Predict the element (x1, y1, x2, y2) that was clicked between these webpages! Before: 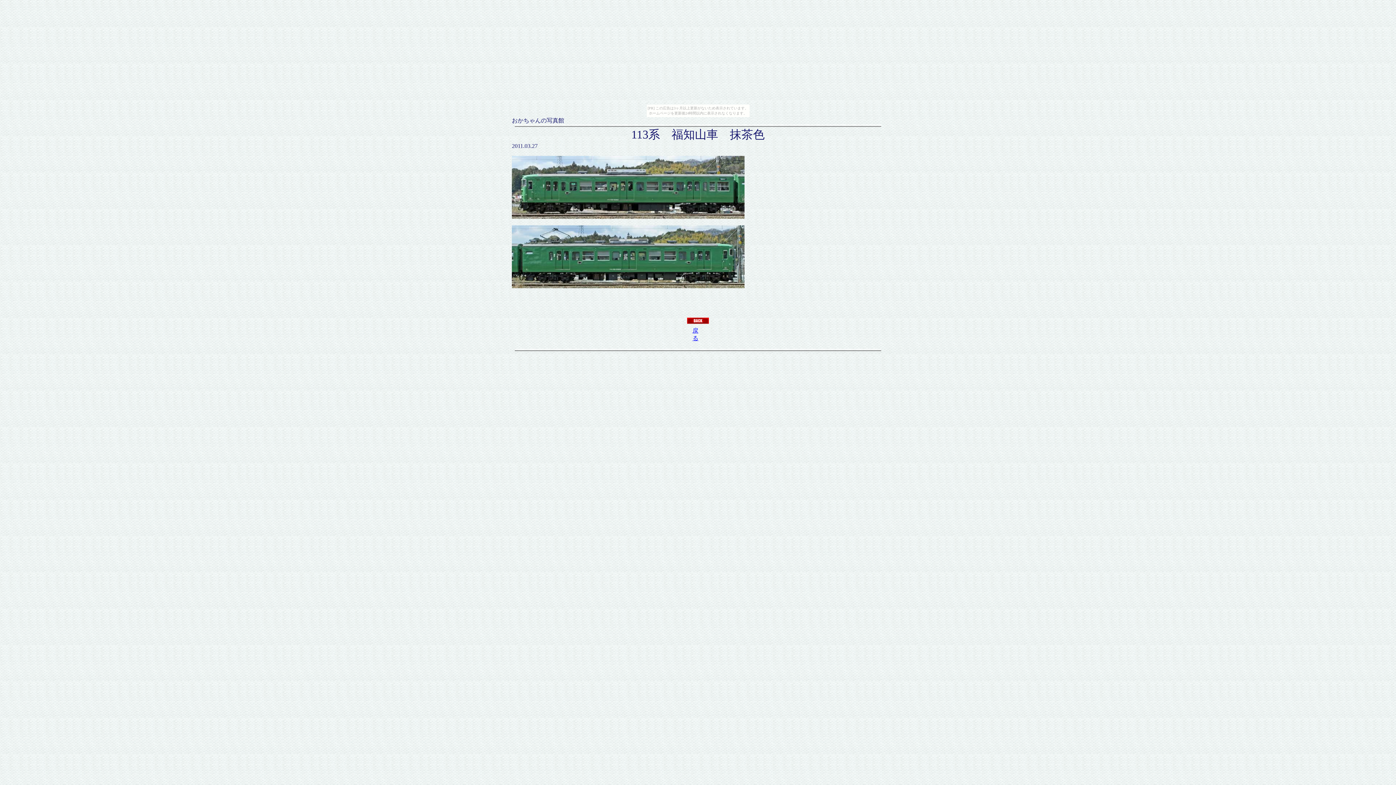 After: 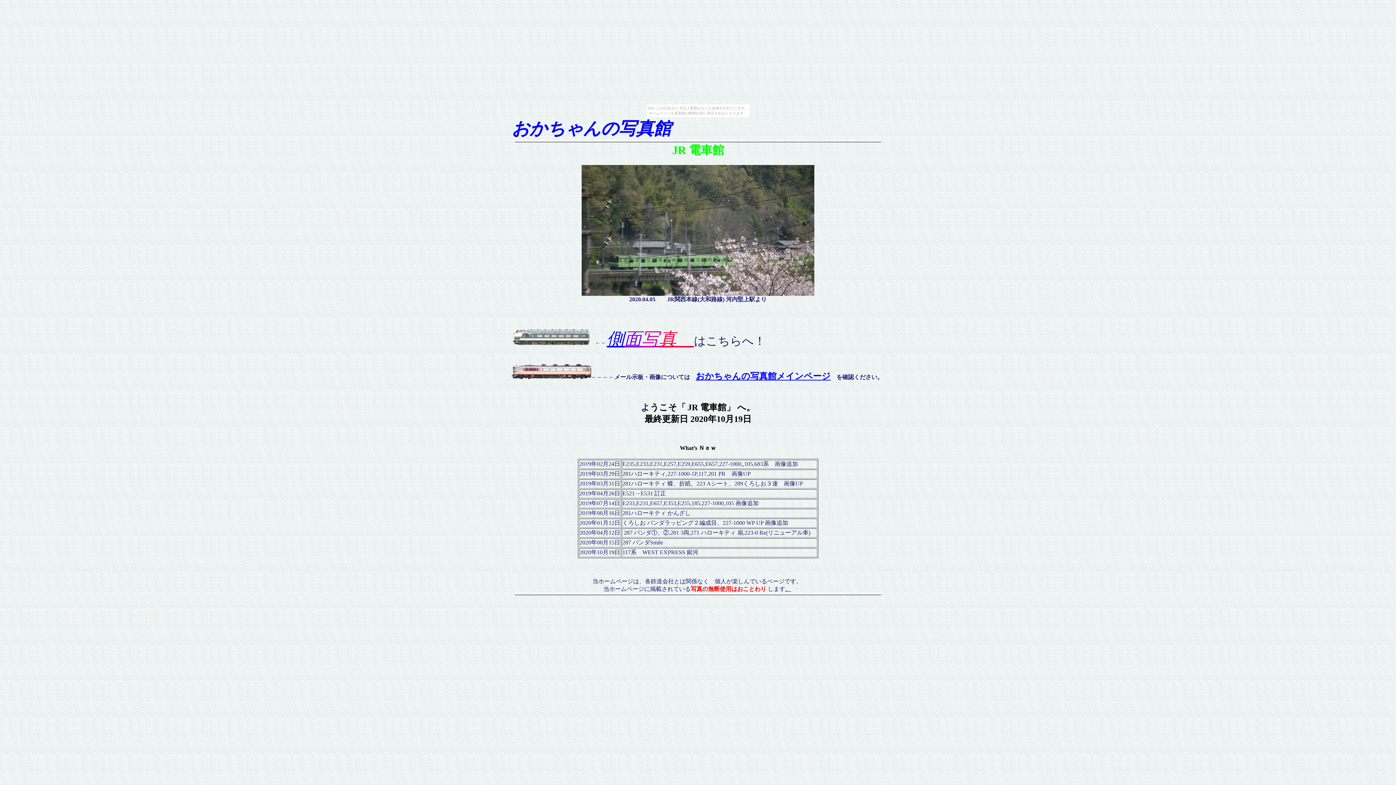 Action: bbox: (687, 322, 709, 328)